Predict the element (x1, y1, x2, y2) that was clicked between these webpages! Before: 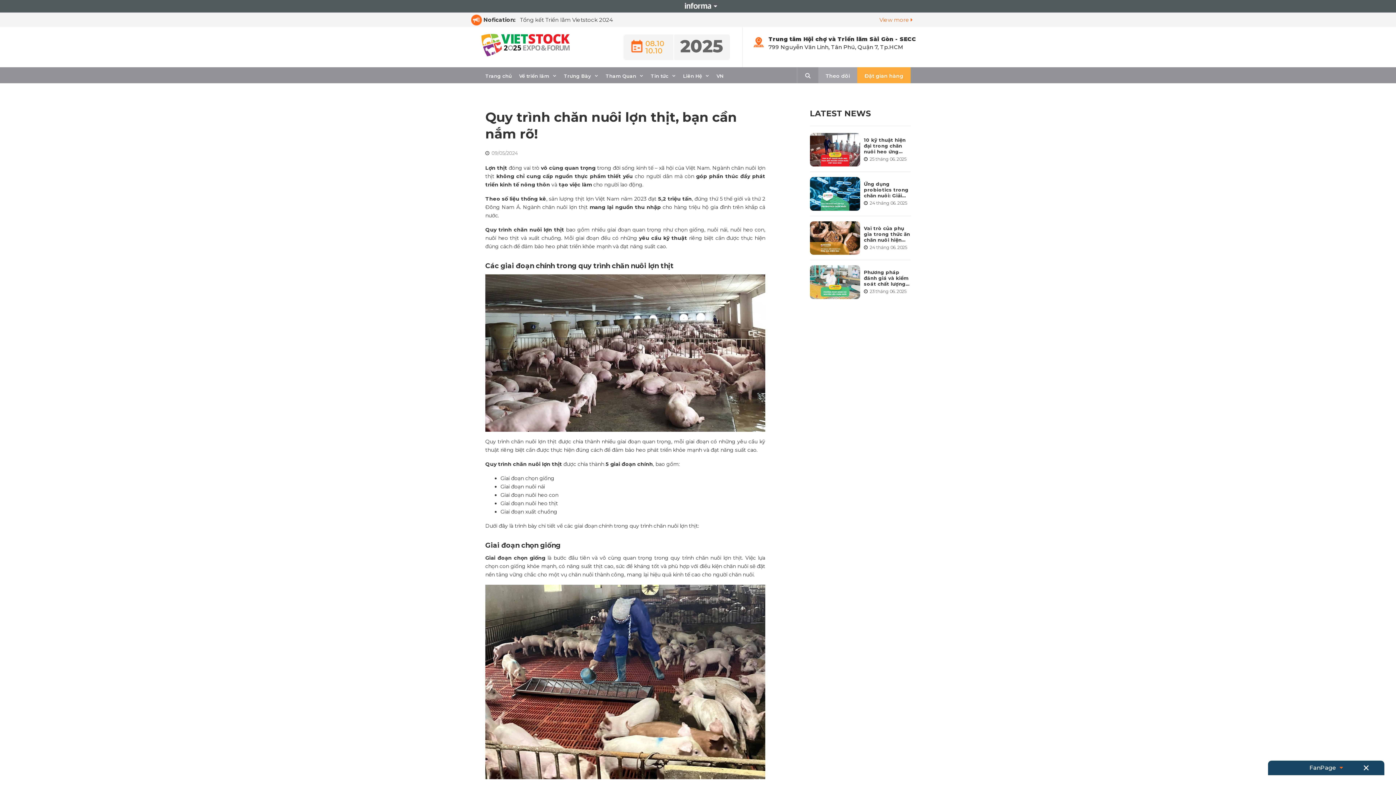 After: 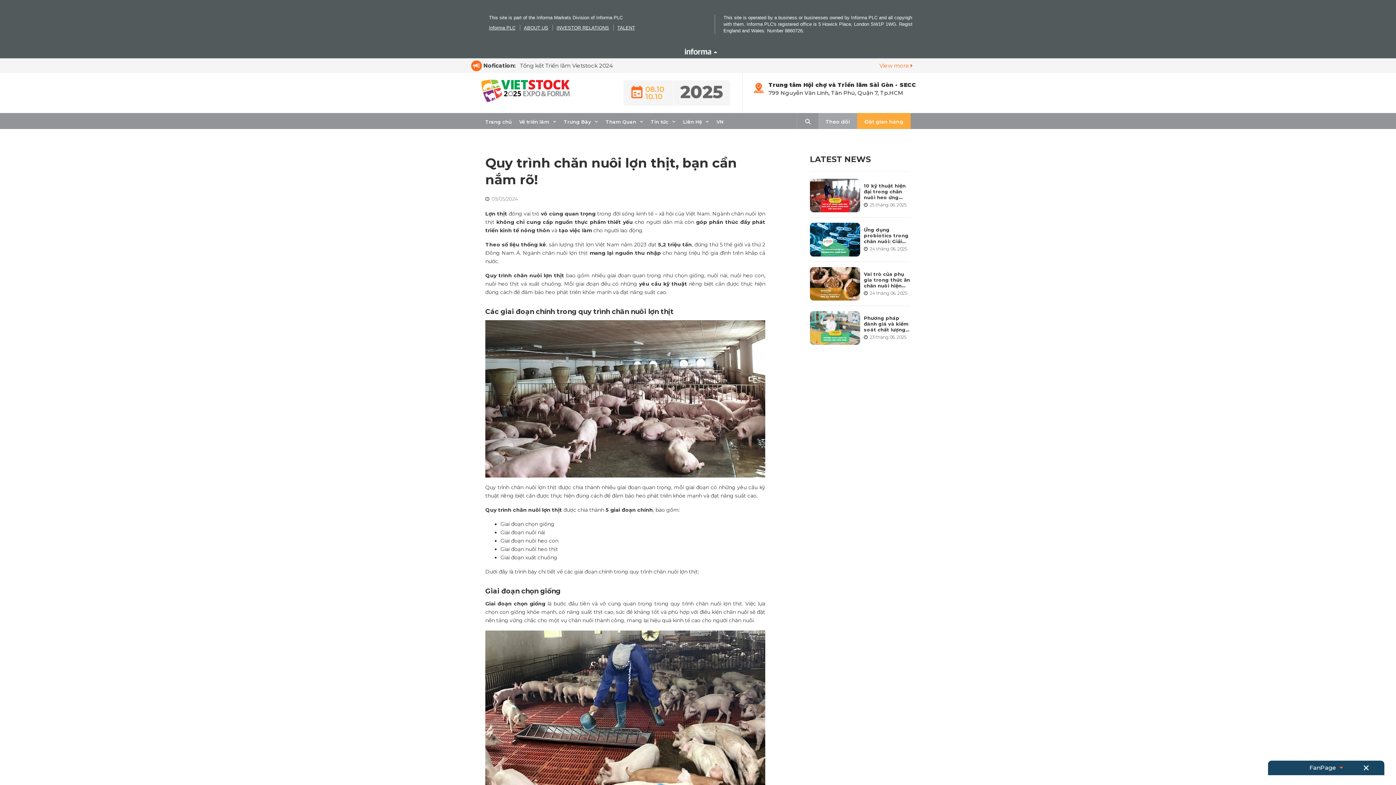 Action: bbox: (681, 2, 714, 8) label: Informa